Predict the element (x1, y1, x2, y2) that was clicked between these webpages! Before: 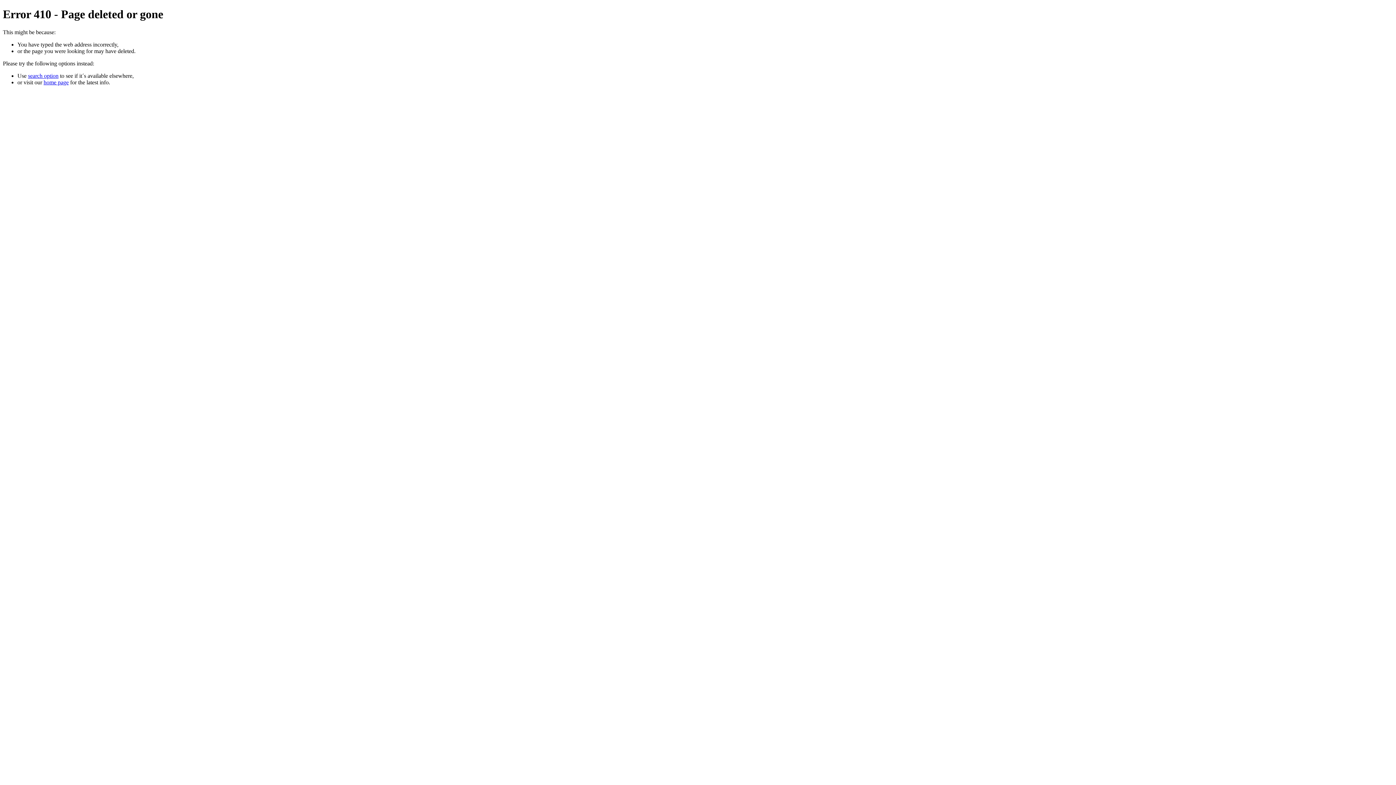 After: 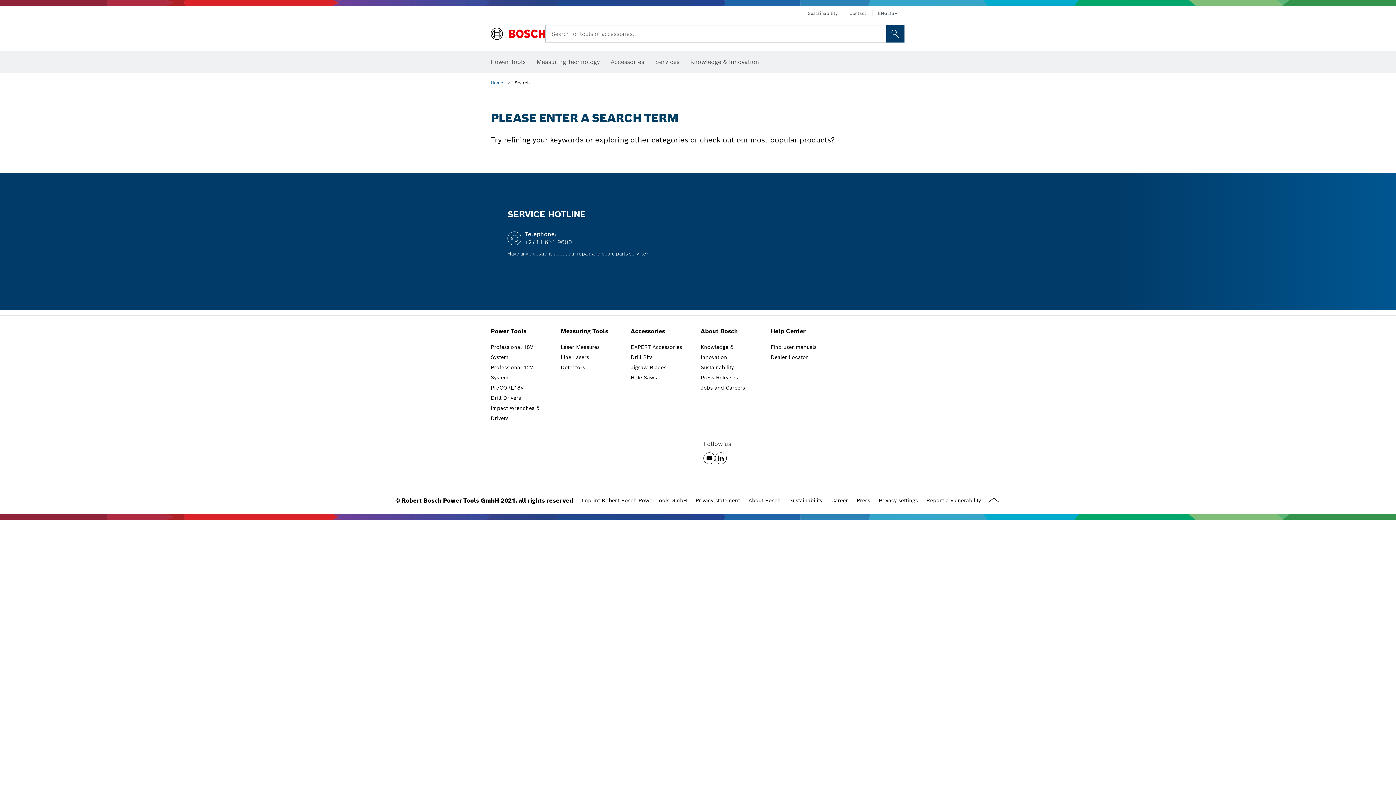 Action: label: search option bbox: (28, 72, 58, 78)